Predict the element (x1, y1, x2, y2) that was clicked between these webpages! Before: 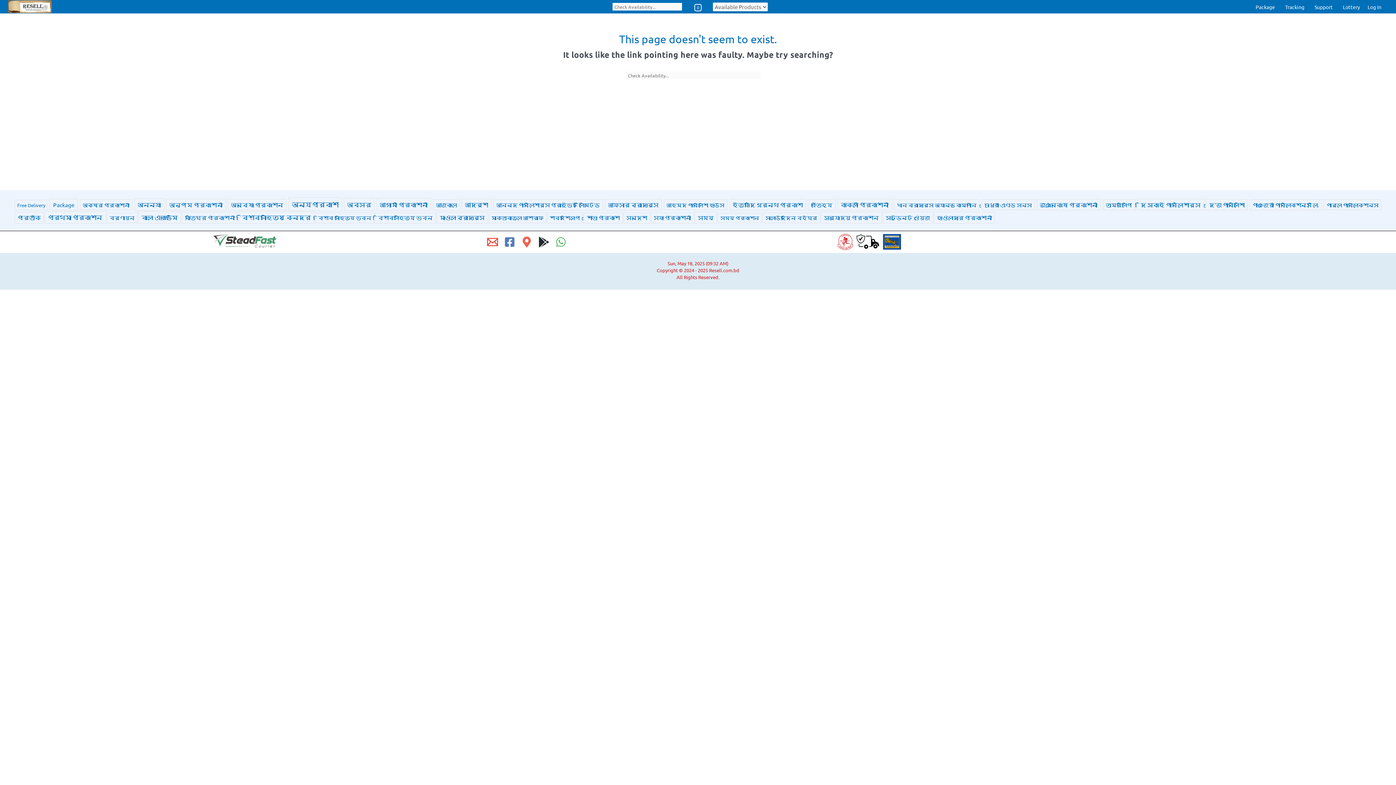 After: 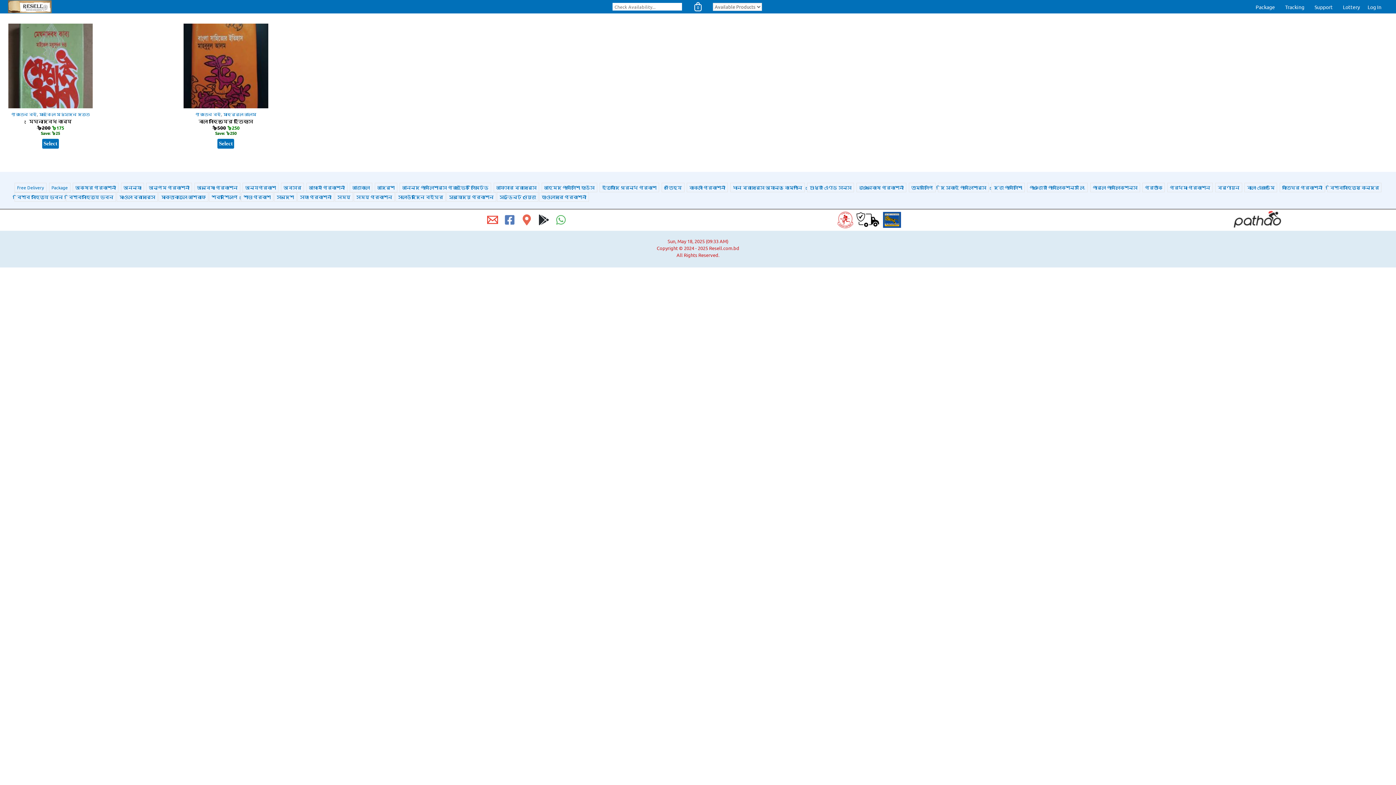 Action: bbox: (894, 199, 979, 210) label: খান ব্রাদার্স অ্যান্ড কোম্পানি (3 products)